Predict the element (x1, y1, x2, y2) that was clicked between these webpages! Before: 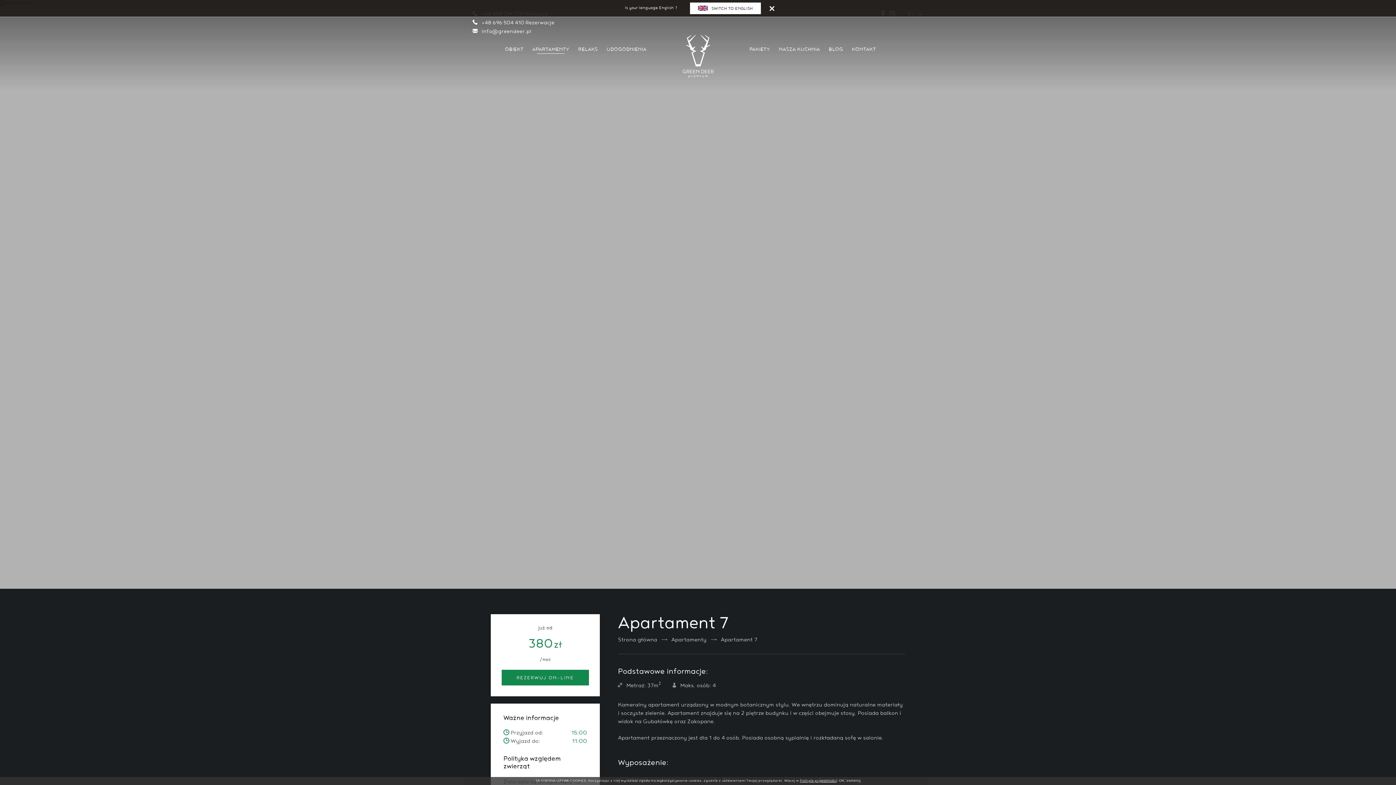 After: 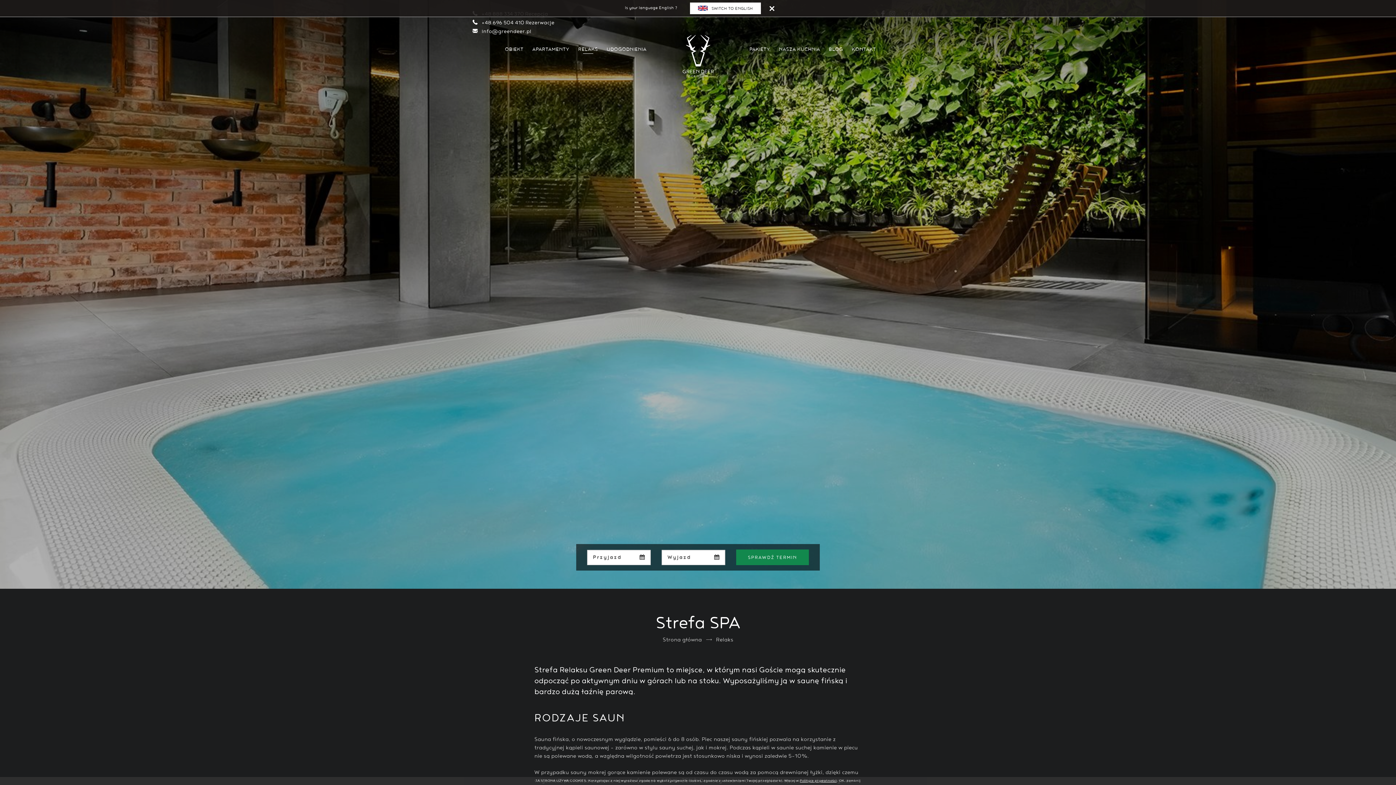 Action: bbox: (573, 41, 602, 57) label: RELAKS